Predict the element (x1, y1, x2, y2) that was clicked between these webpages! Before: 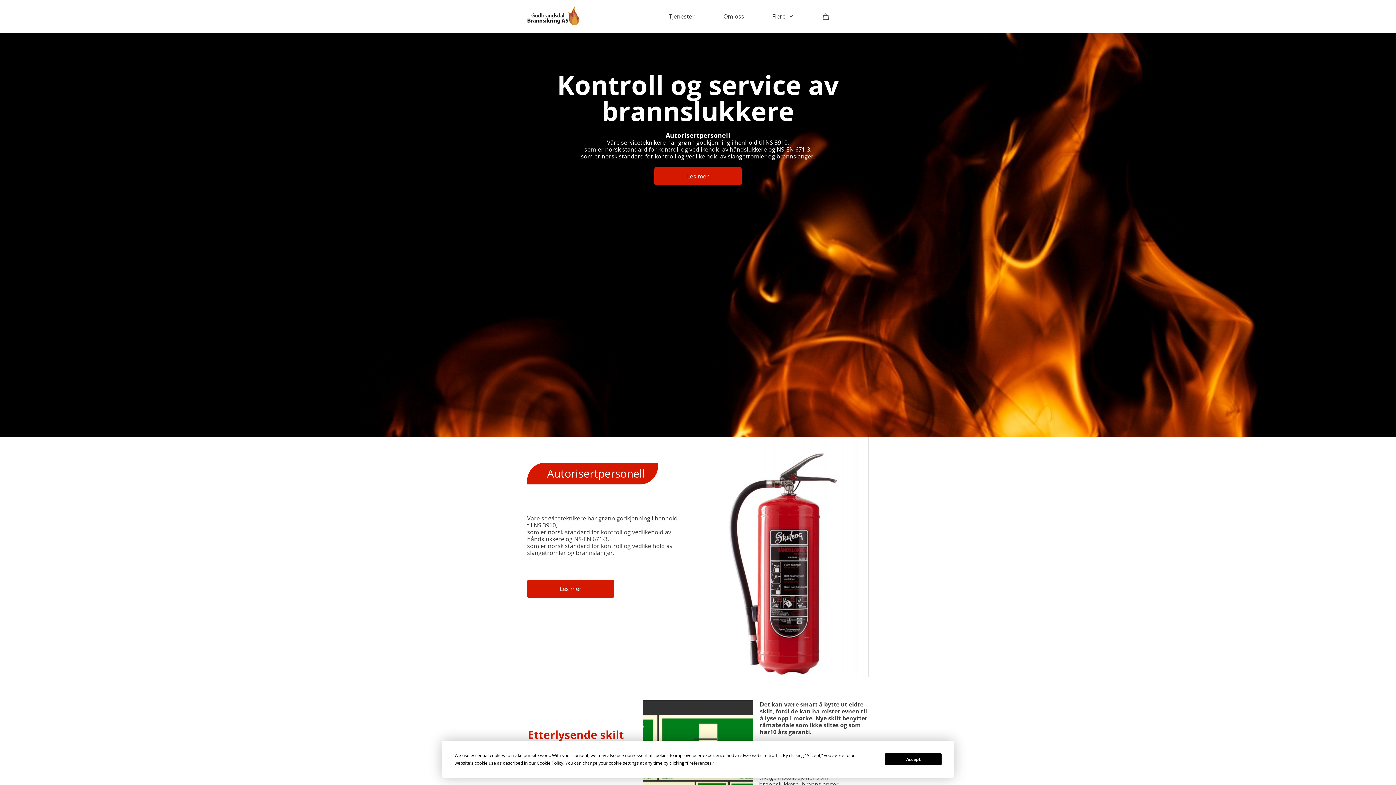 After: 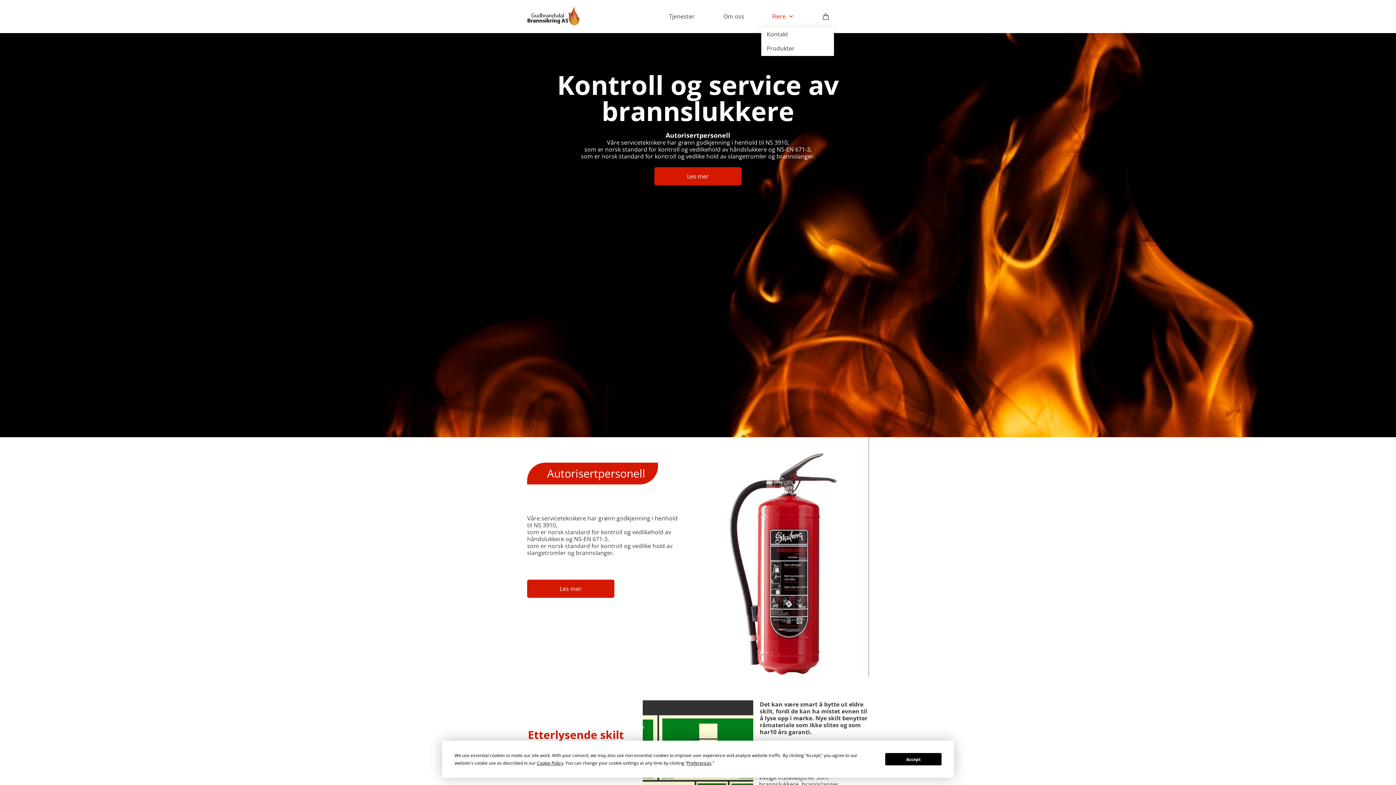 Action: label: Flere bbox: (761, 5, 808, 27)